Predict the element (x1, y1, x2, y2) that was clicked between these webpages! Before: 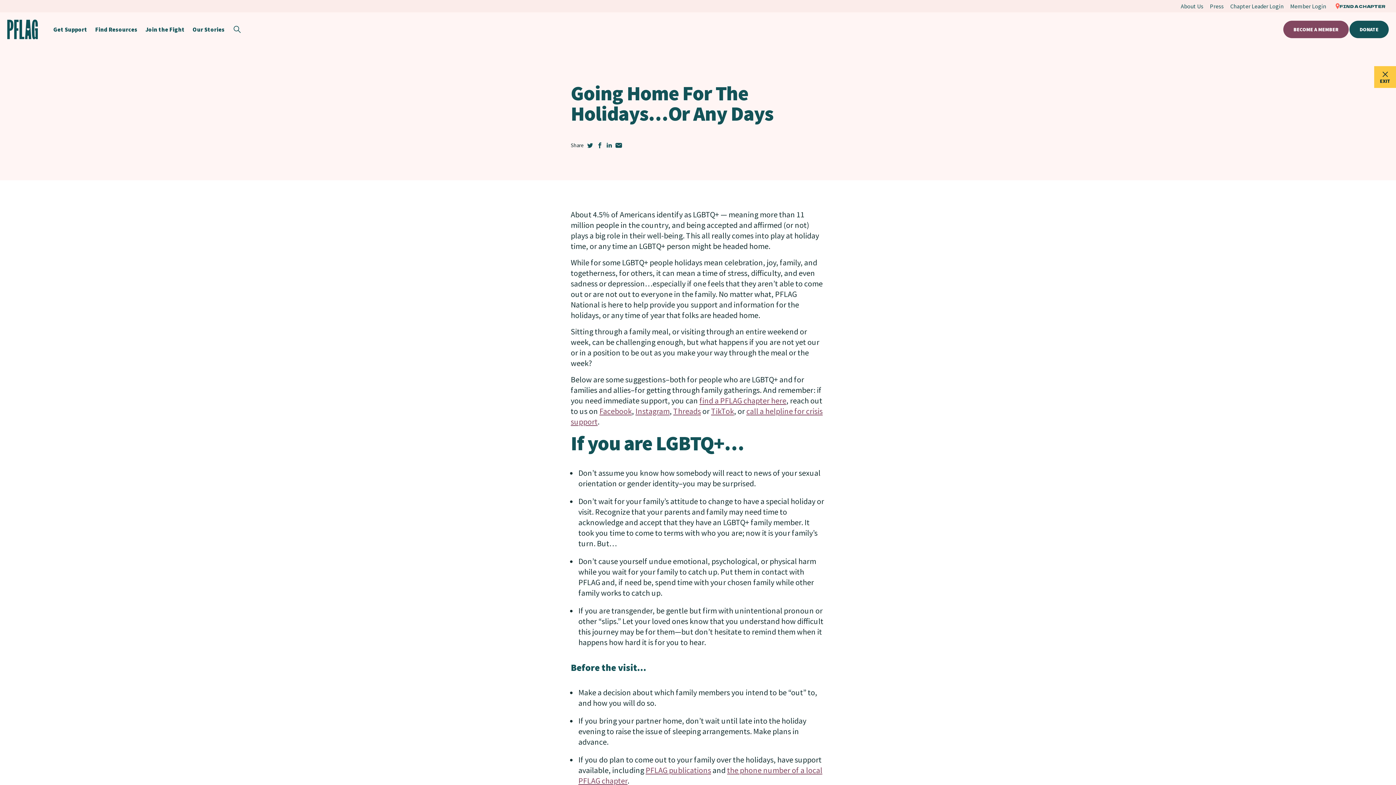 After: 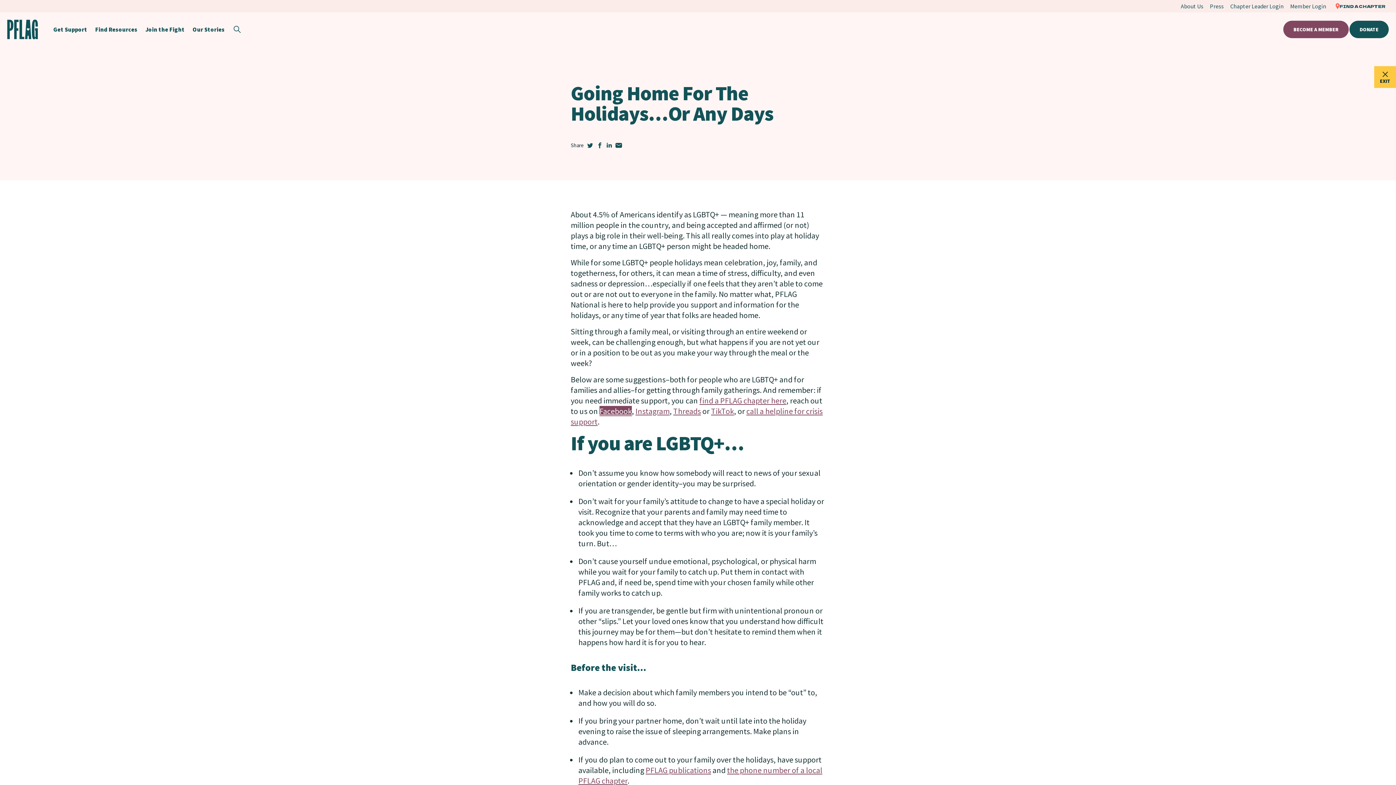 Action: label: Facebook bbox: (599, 406, 632, 416)